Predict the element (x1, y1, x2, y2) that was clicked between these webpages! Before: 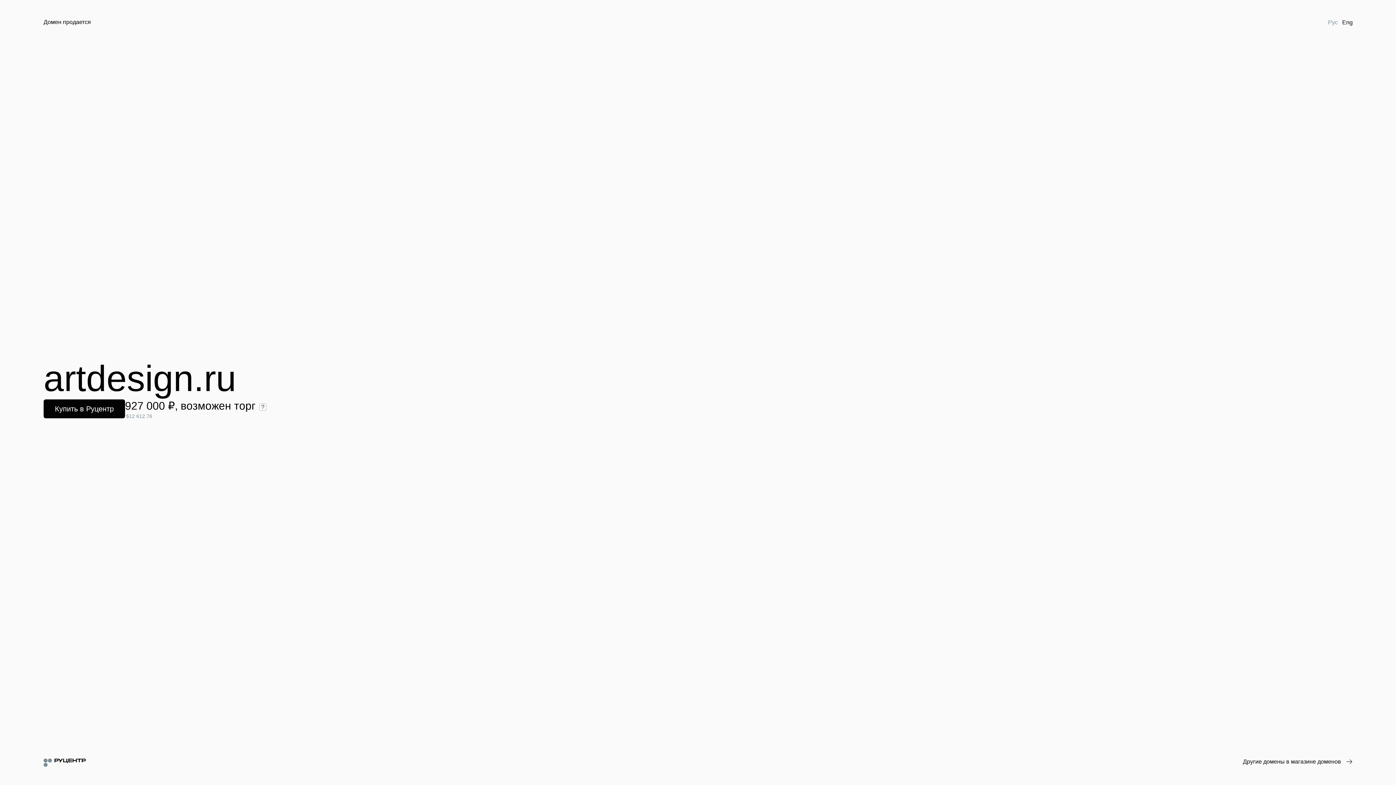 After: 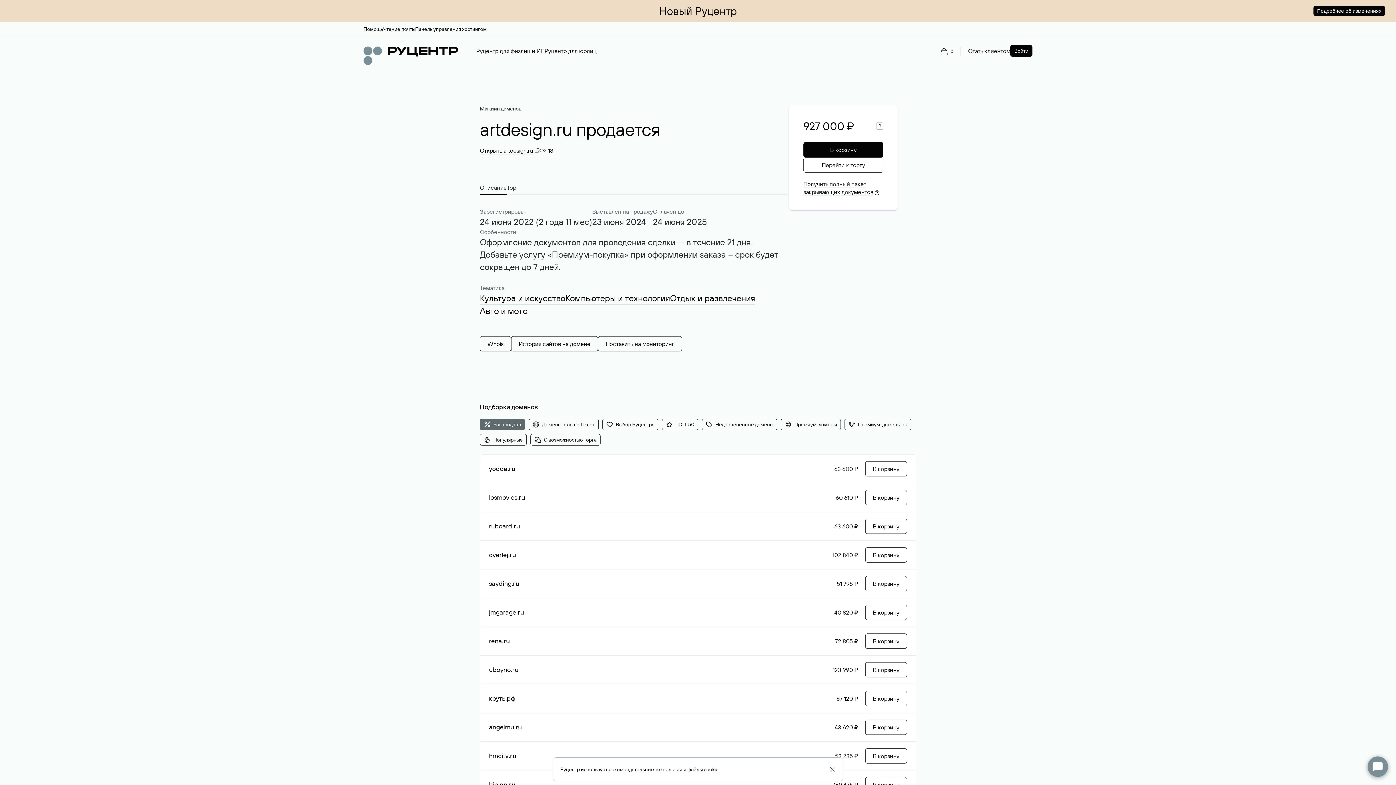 Action: label: Купить в Руцентр bbox: (43, 399, 125, 418)